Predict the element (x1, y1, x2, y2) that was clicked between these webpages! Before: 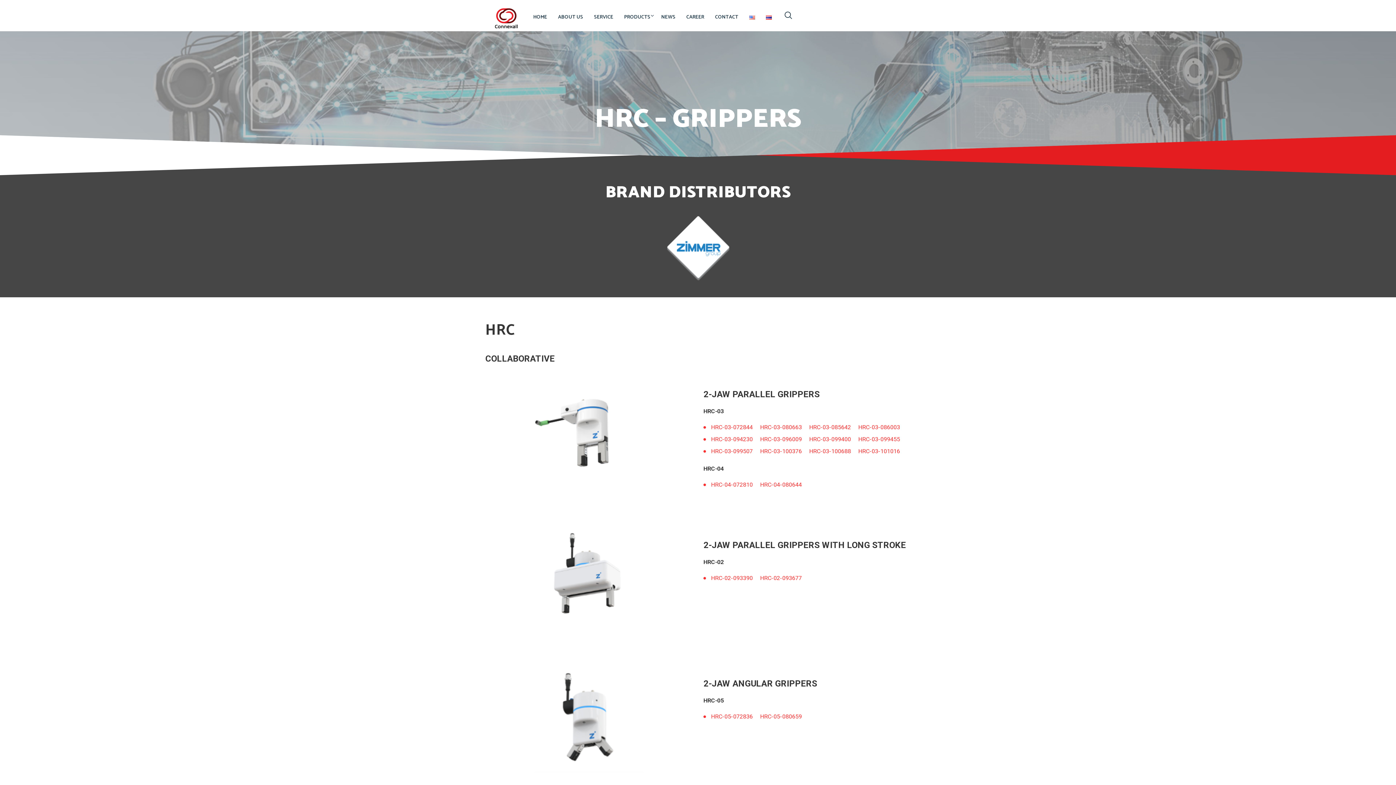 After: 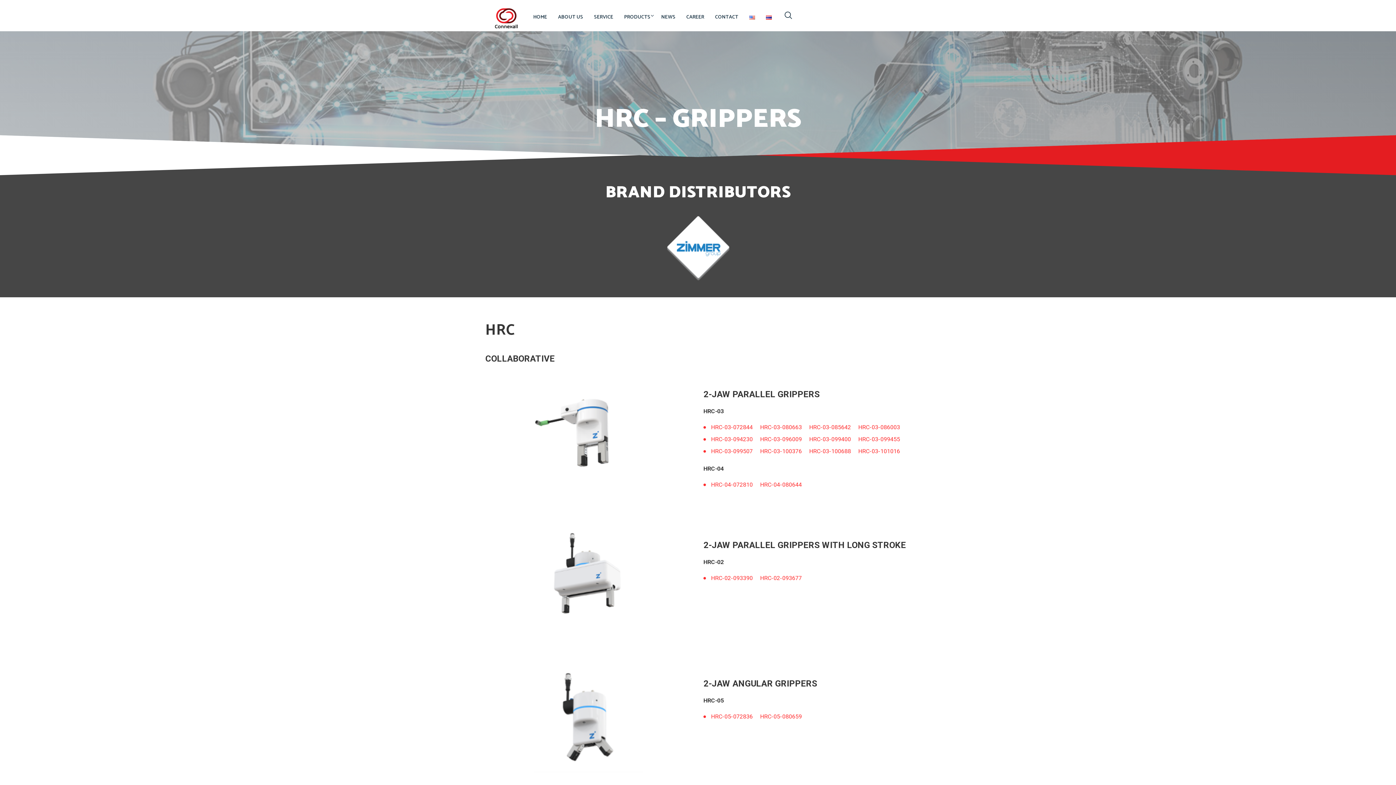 Action: label: HRC-03-099400 bbox: (809, 436, 851, 442)